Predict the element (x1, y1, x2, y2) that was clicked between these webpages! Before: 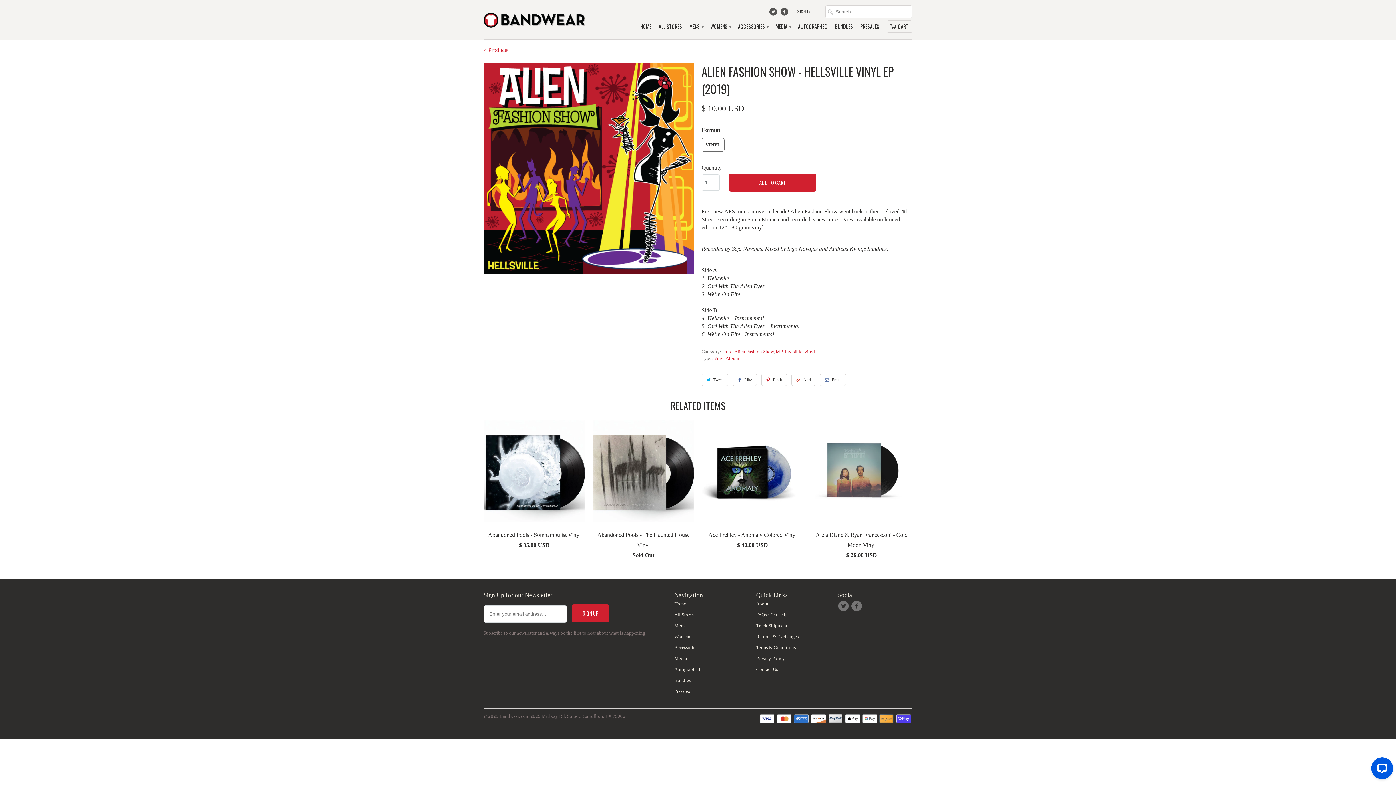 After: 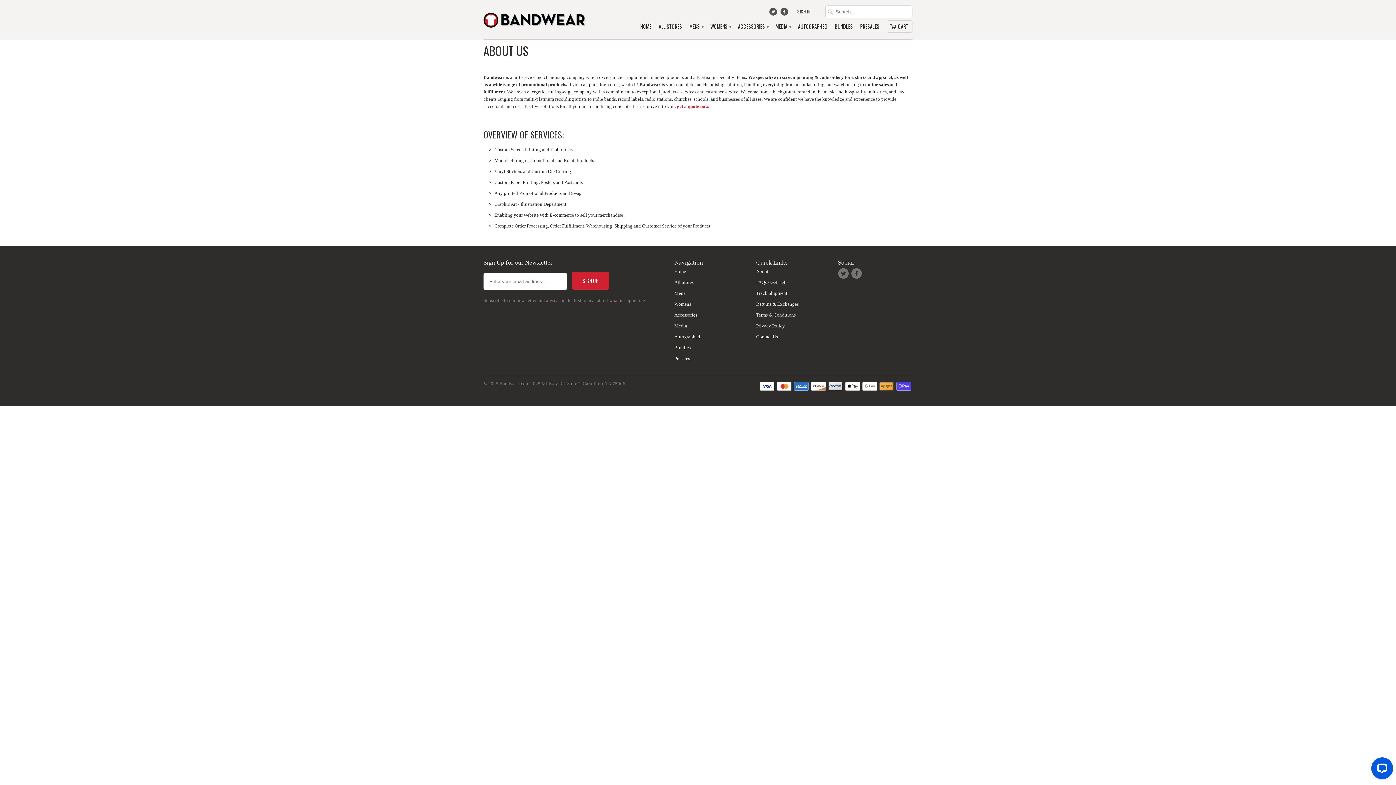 Action: label: About bbox: (756, 601, 768, 606)